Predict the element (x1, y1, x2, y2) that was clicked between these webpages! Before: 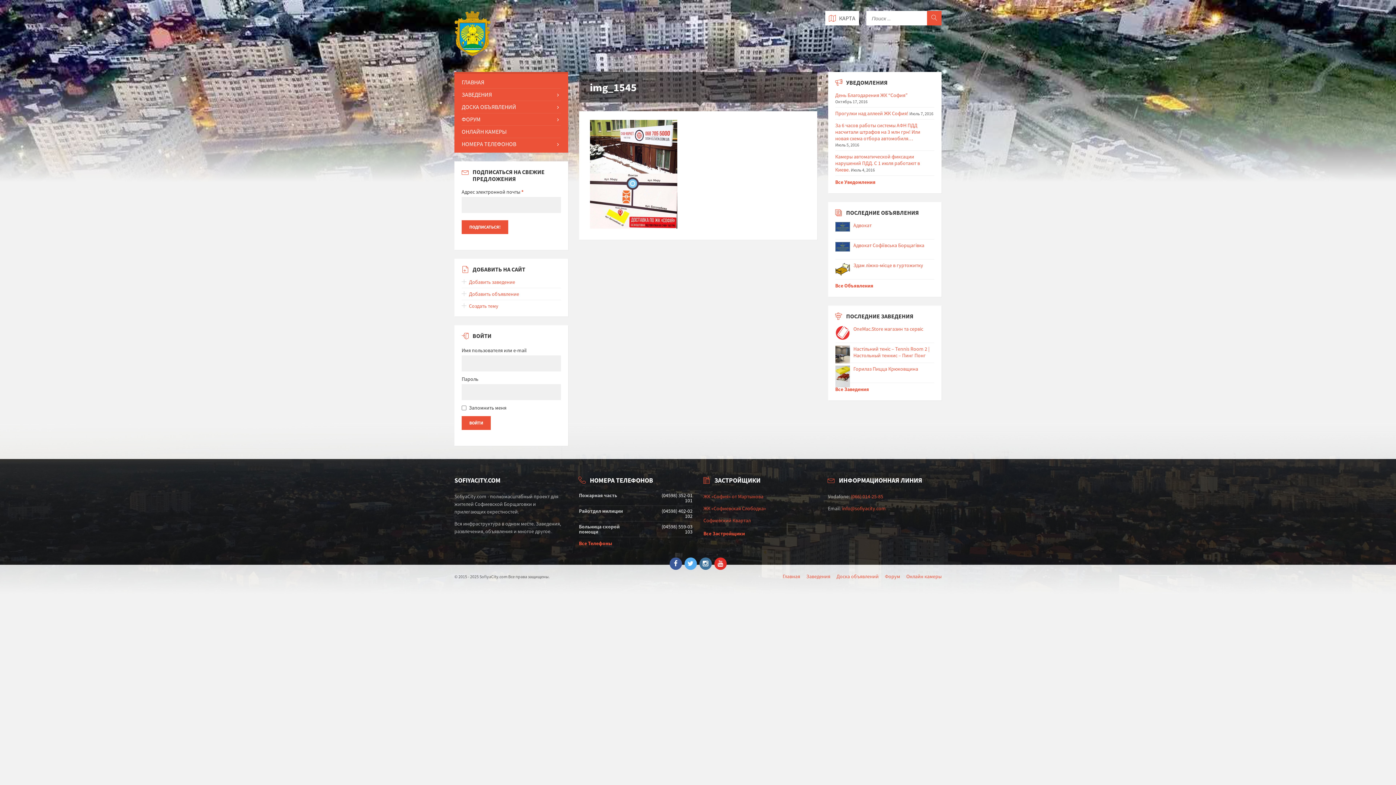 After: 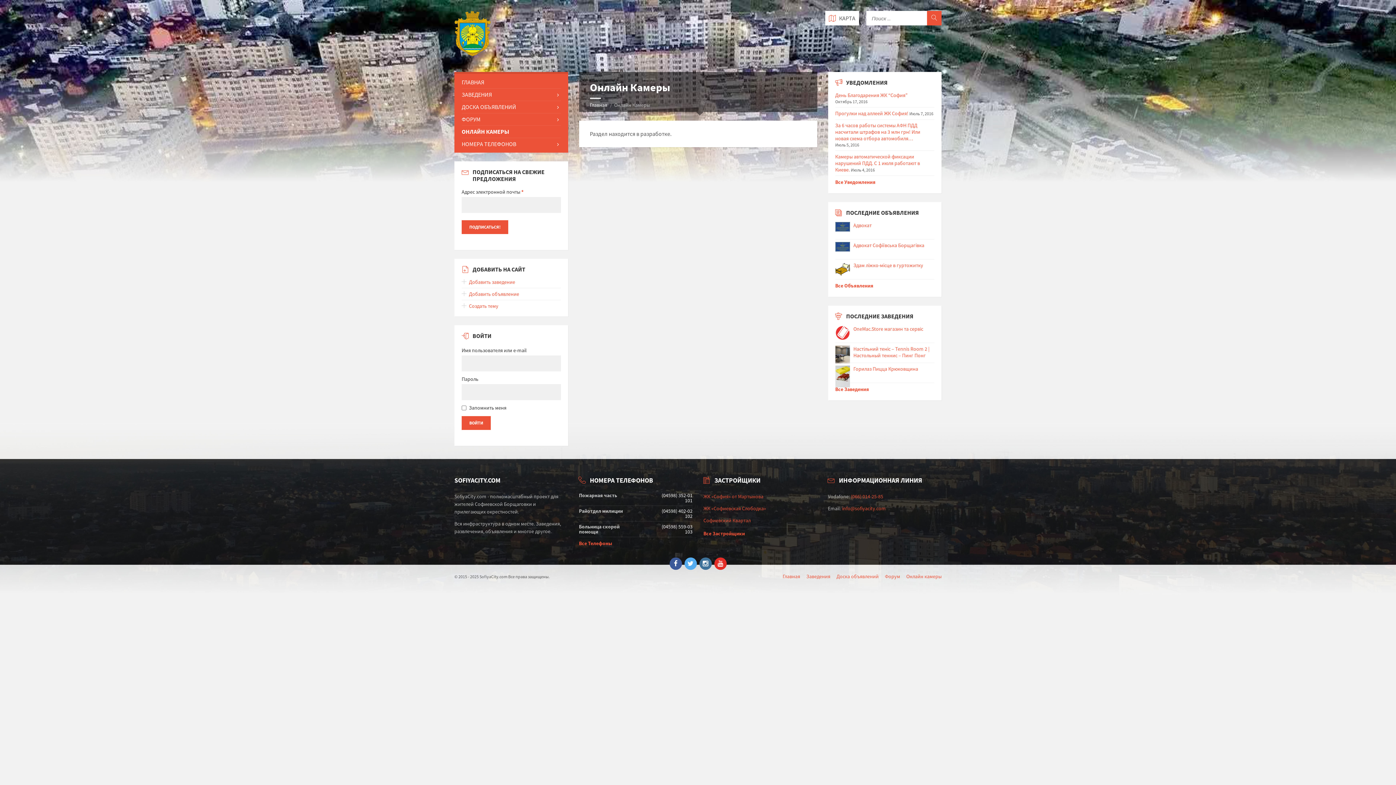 Action: bbox: (906, 573, 941, 579) label: Онлайн камеры